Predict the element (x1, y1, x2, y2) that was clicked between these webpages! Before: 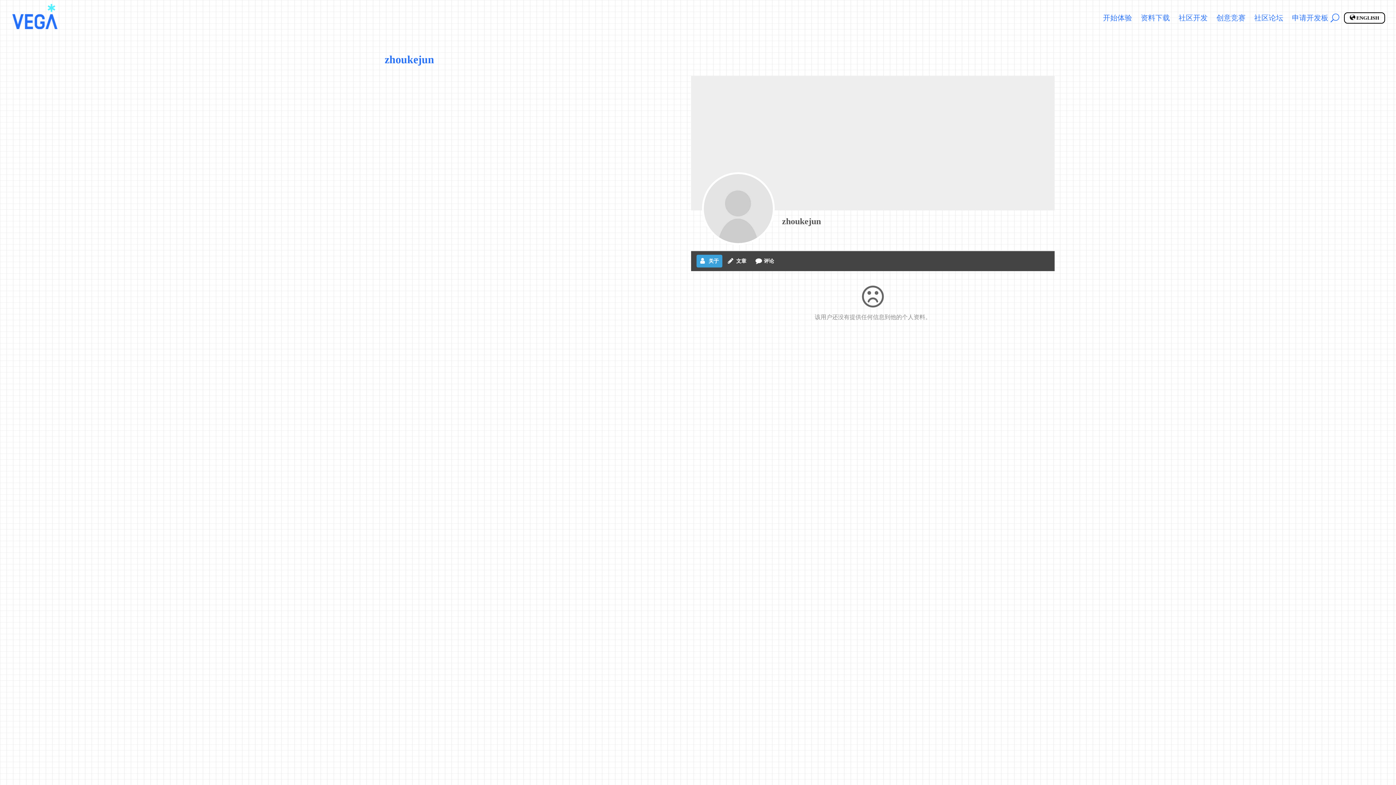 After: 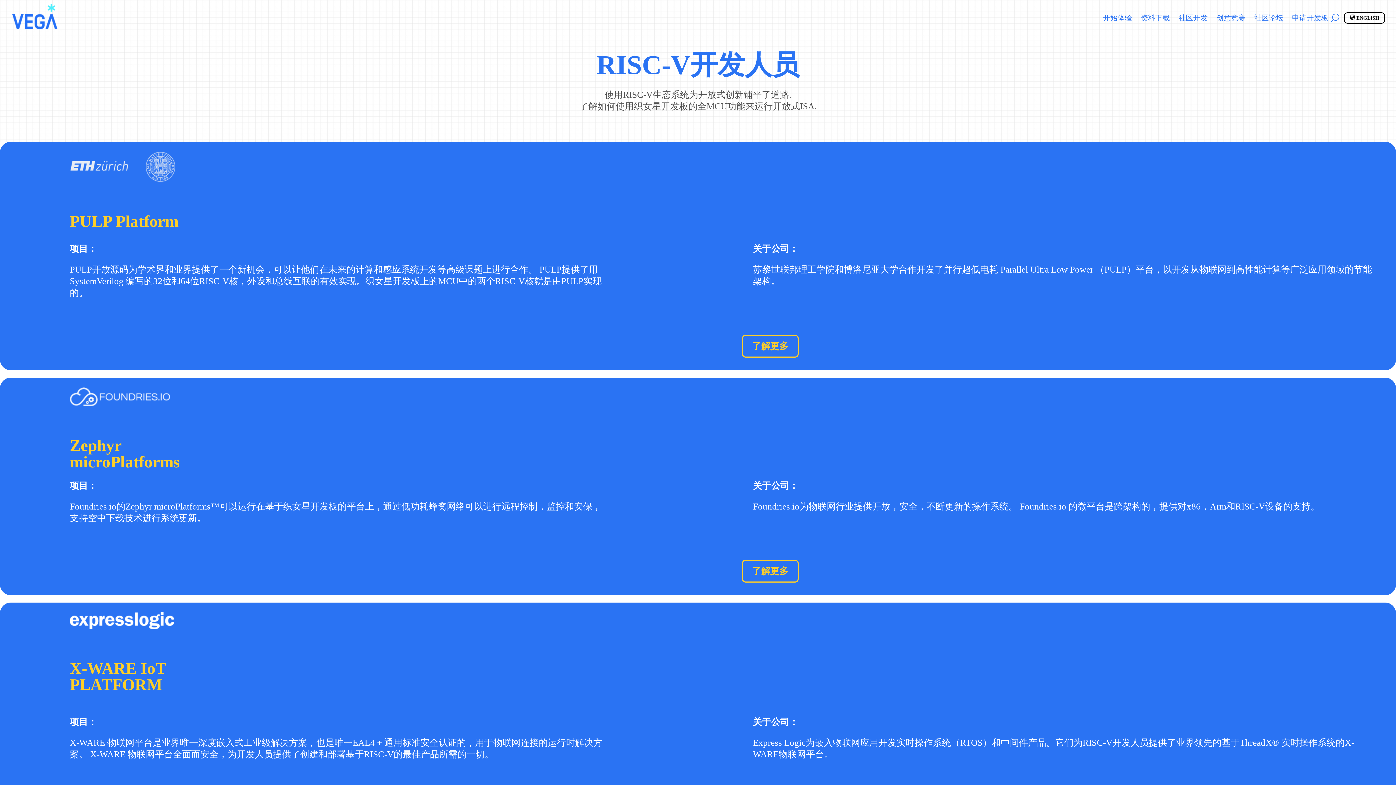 Action: label: 社区开发 bbox: (1178, 11, 1211, 33)